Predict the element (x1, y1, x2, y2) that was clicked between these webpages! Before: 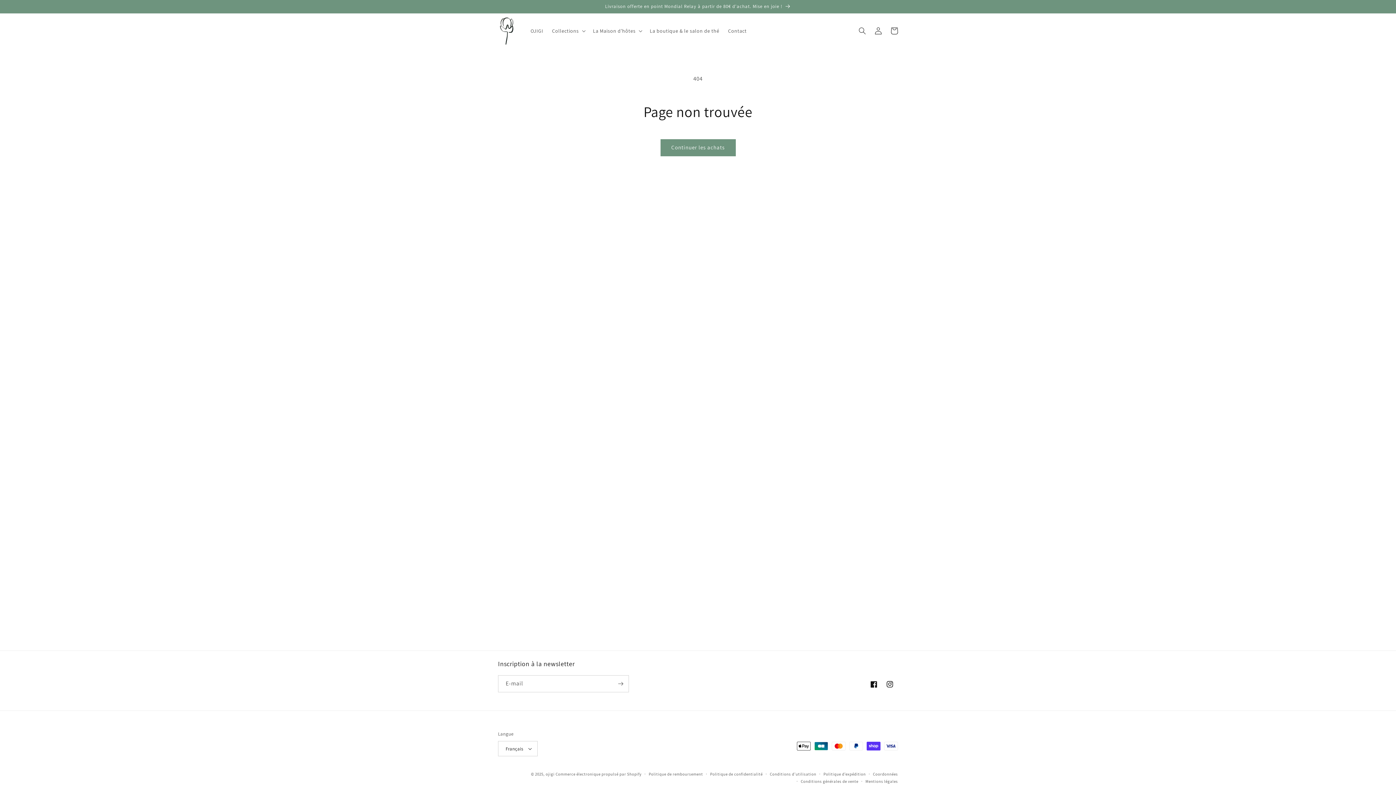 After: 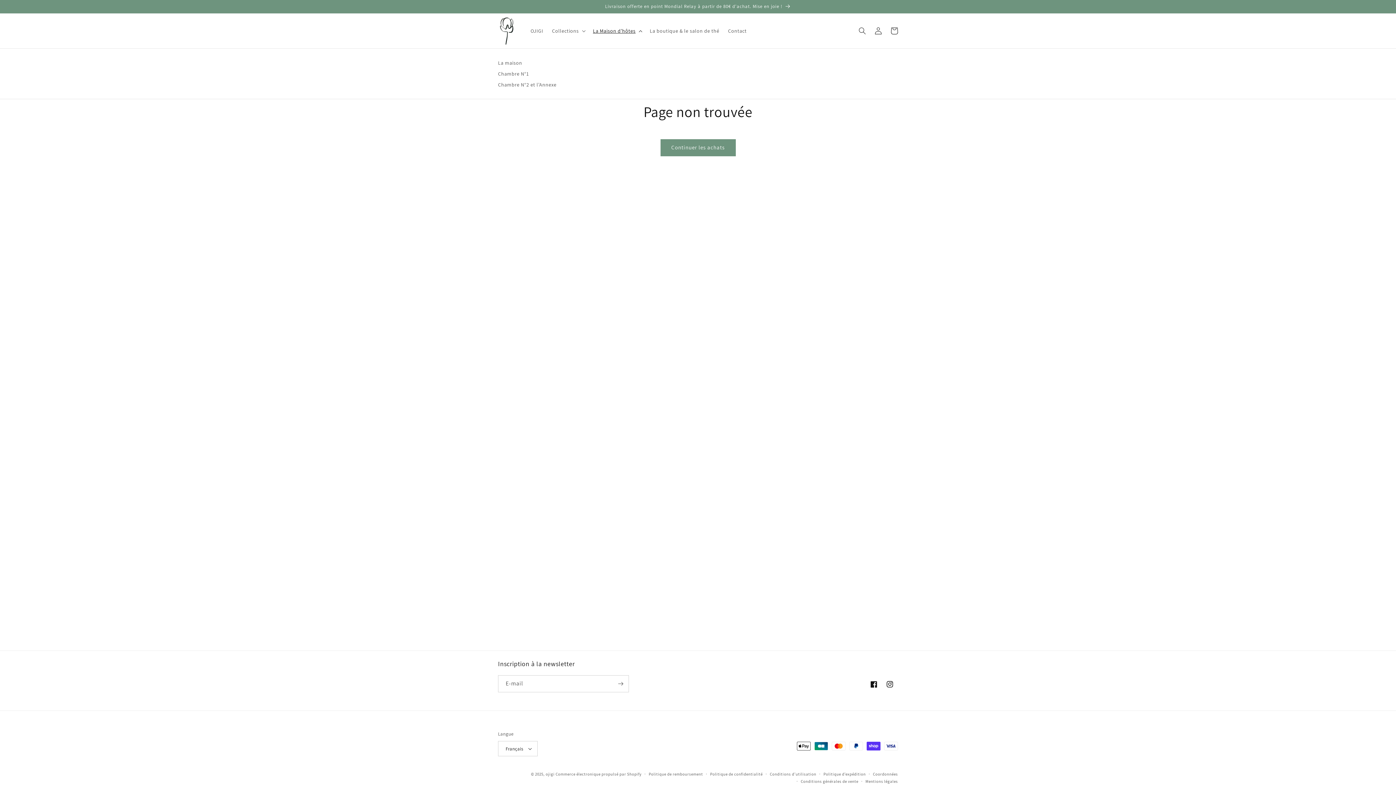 Action: bbox: (588, 23, 645, 38) label: La Maison d'hôtes